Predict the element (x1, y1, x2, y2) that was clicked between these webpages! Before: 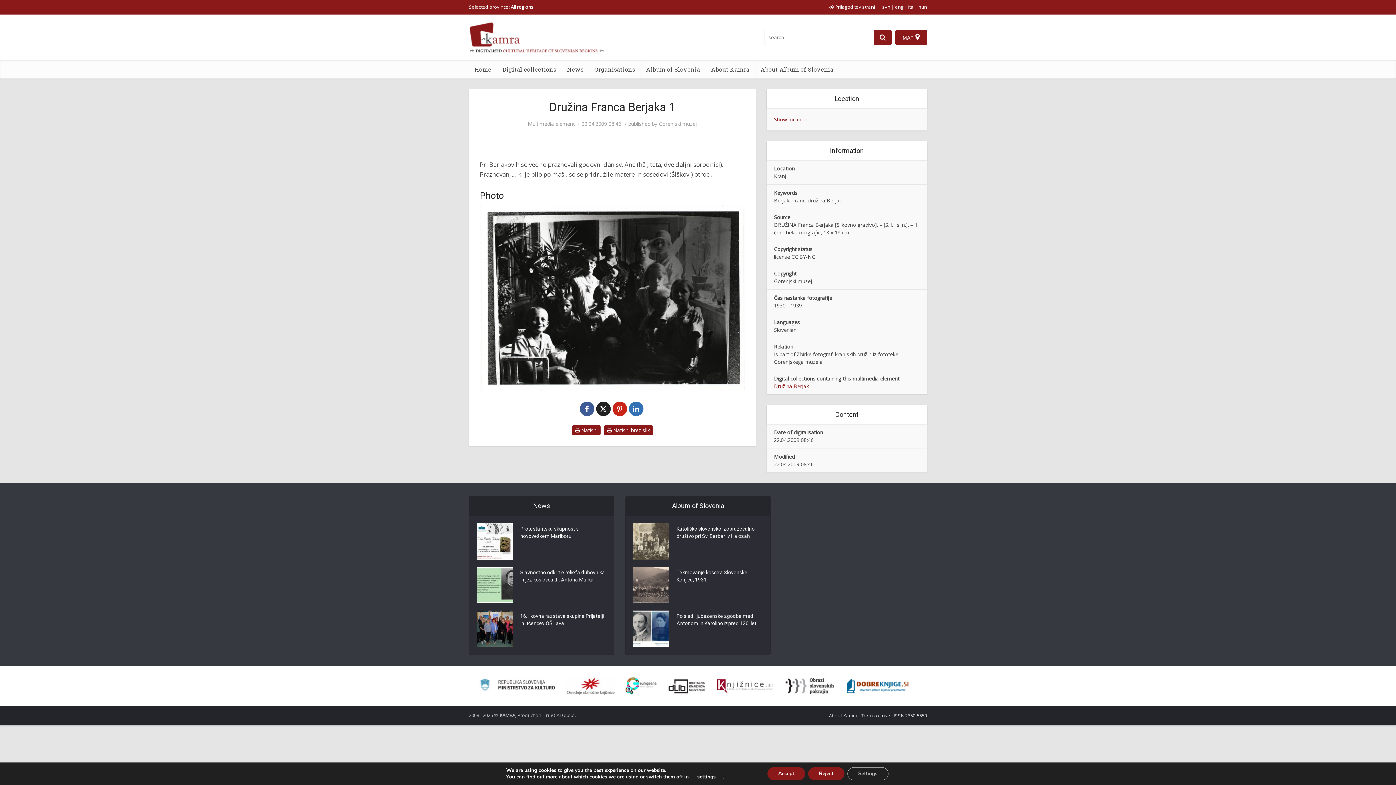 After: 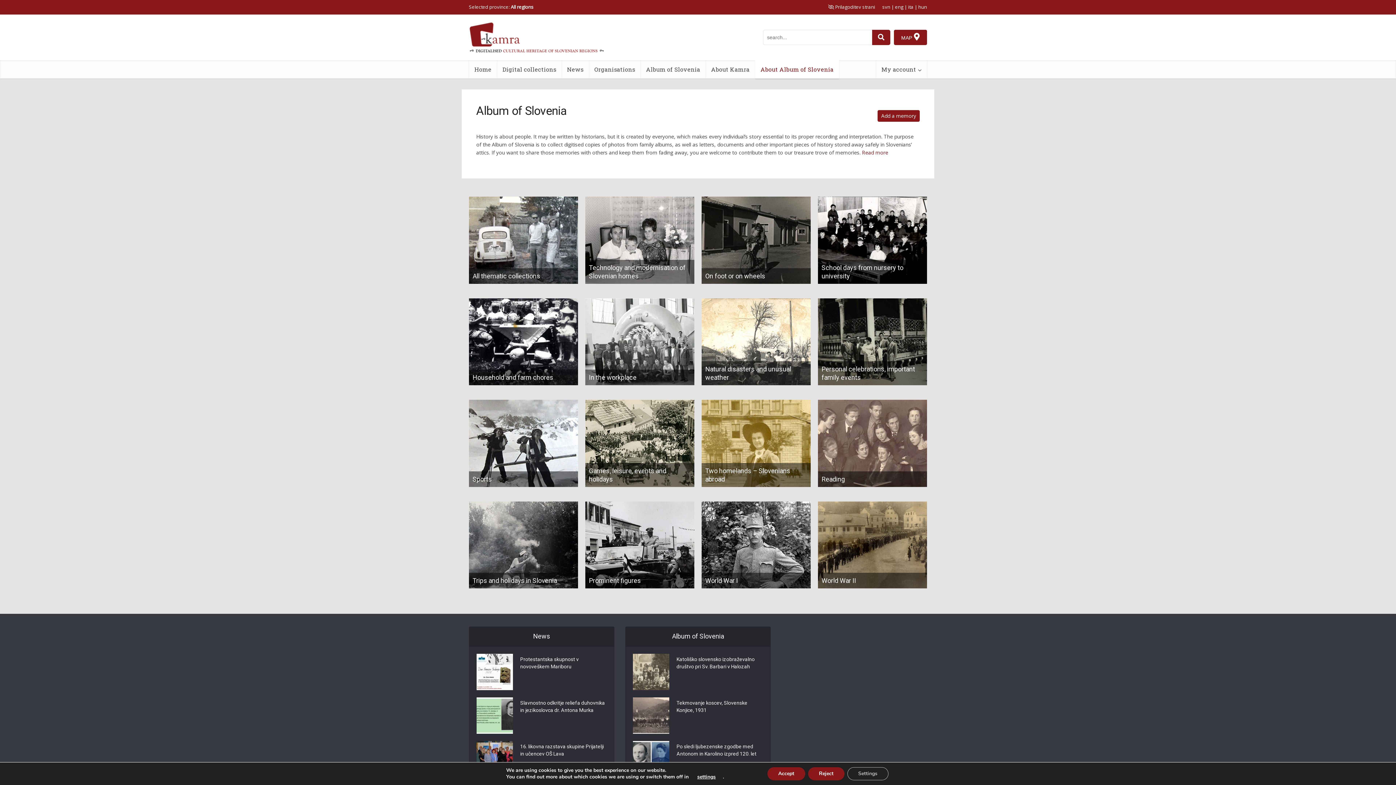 Action: bbox: (755, 60, 839, 78) label: About Album of Slovenia